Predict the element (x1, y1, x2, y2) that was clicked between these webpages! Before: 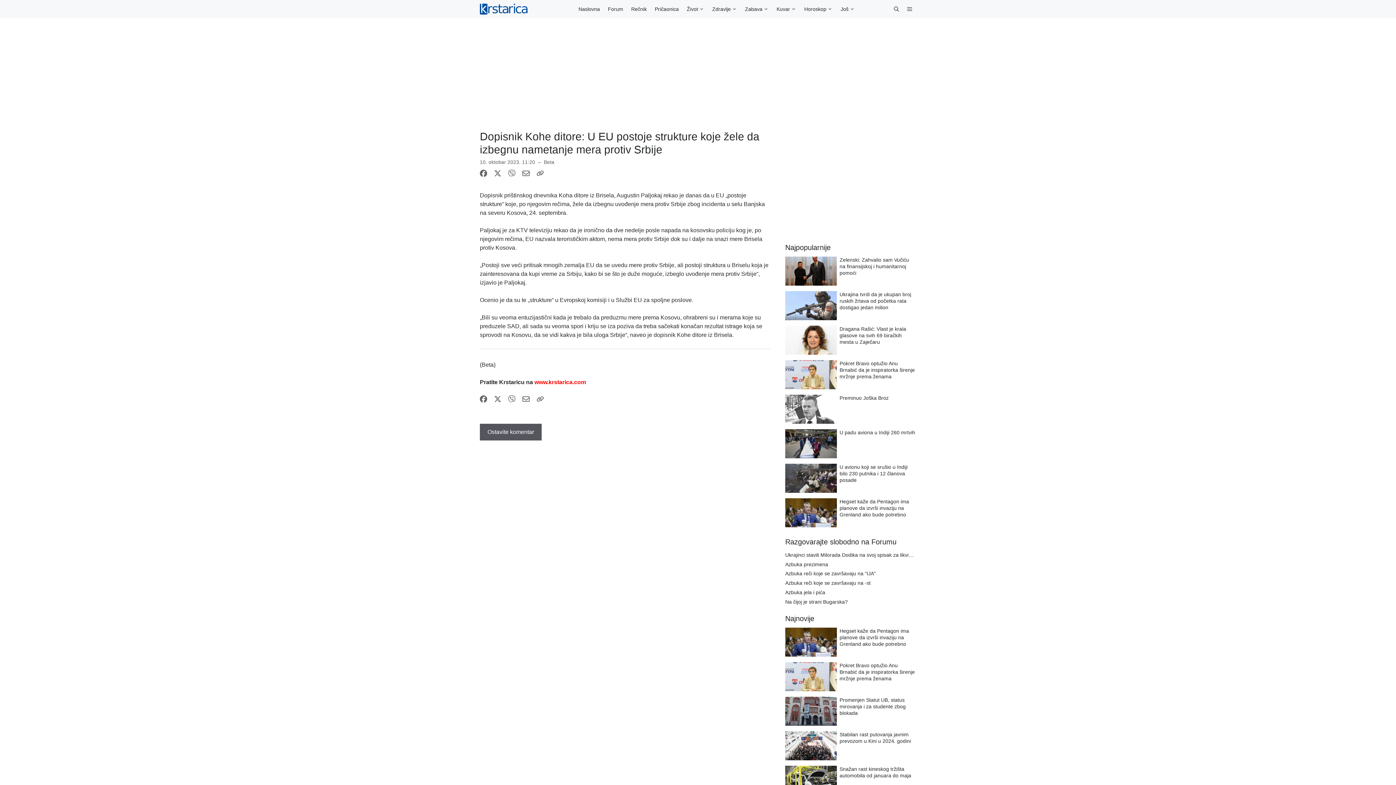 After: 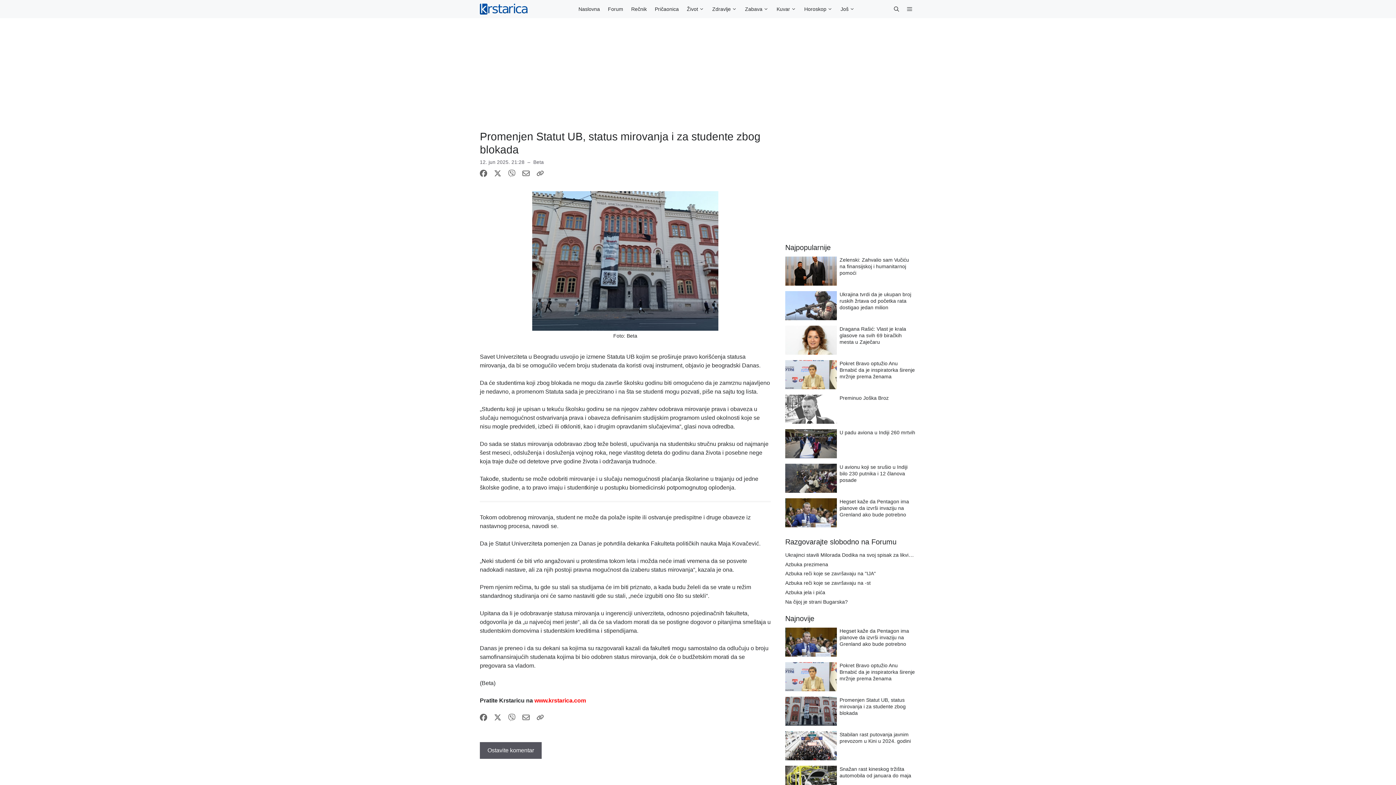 Action: label: Promenjen Statut UB, status mirovanja i za studente zbog blokada bbox: (839, 697, 906, 716)